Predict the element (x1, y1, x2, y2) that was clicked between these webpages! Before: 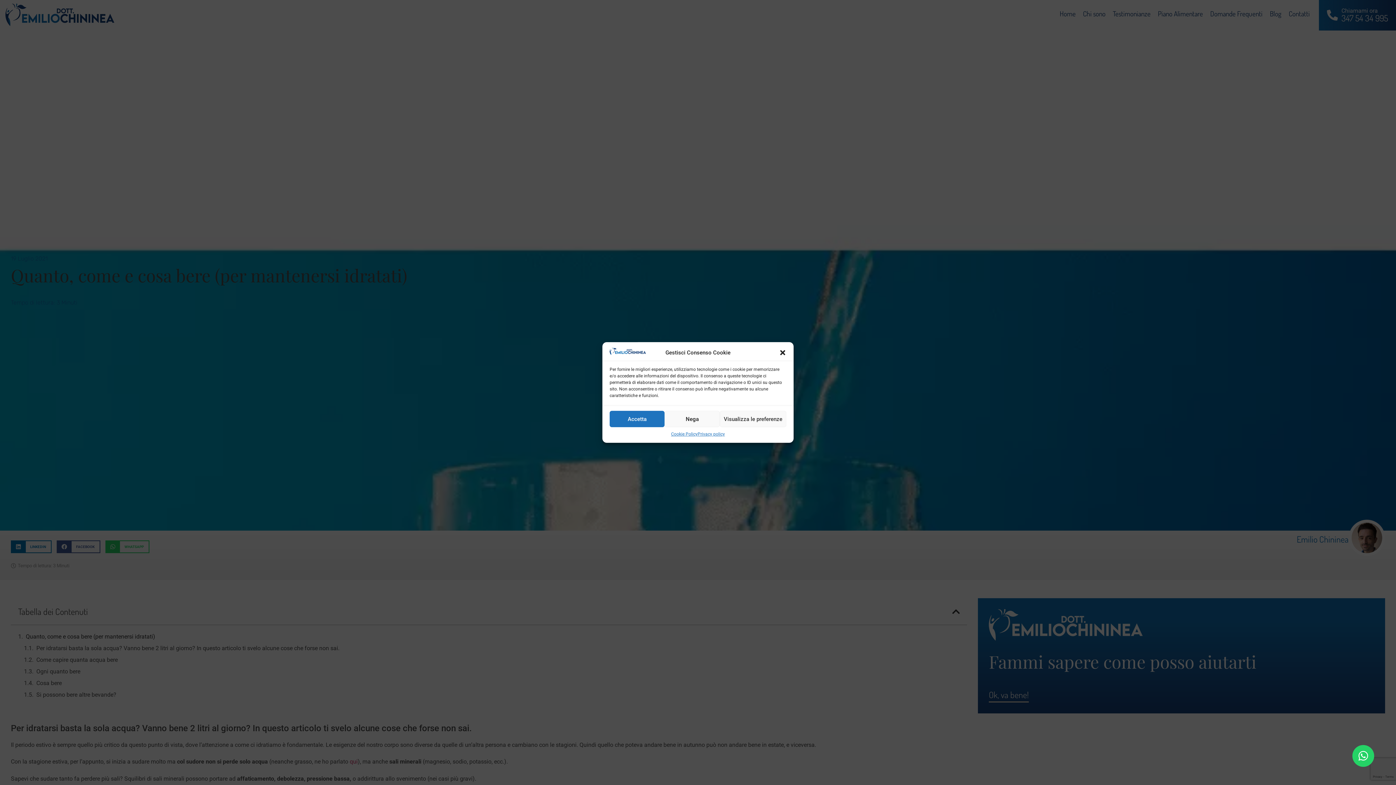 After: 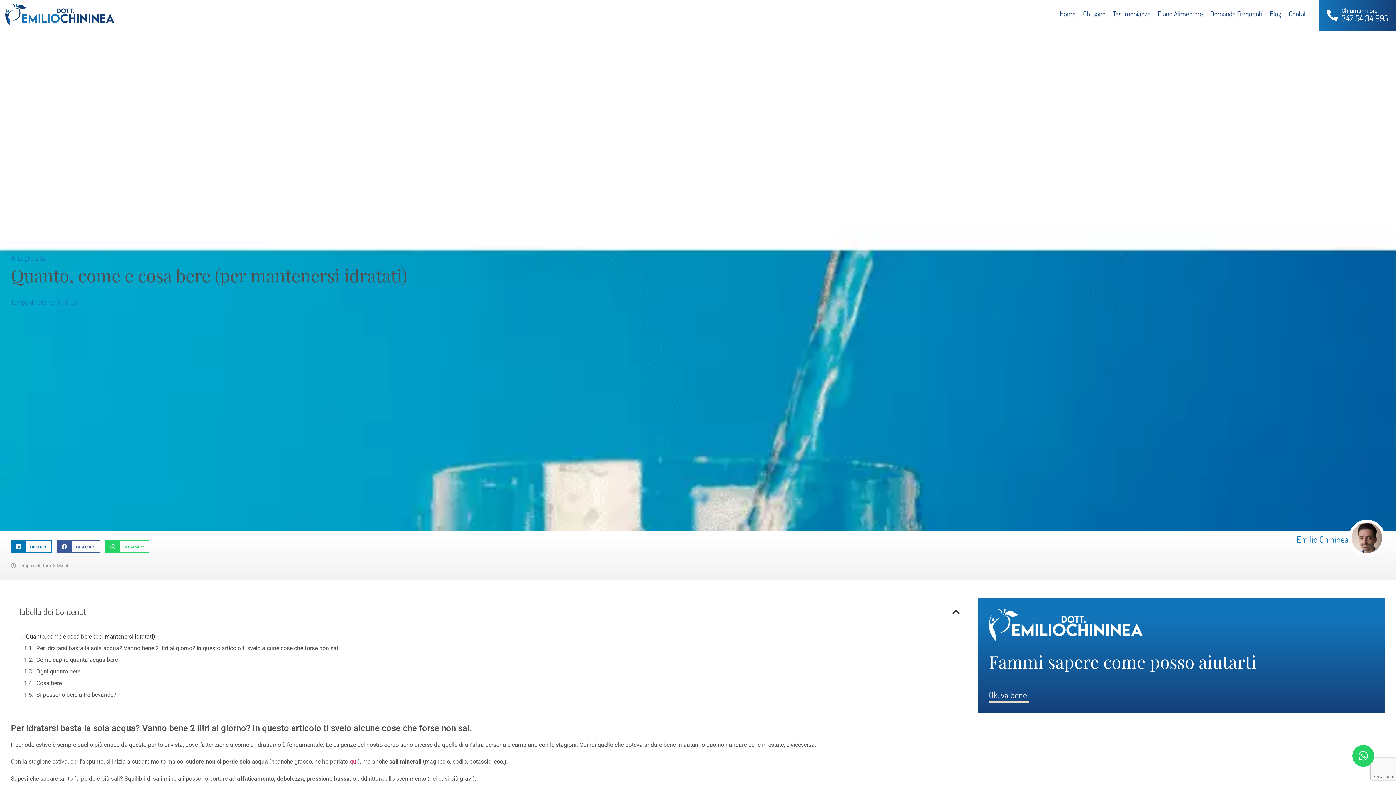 Action: bbox: (779, 349, 786, 356) label: Chiudere dialogo